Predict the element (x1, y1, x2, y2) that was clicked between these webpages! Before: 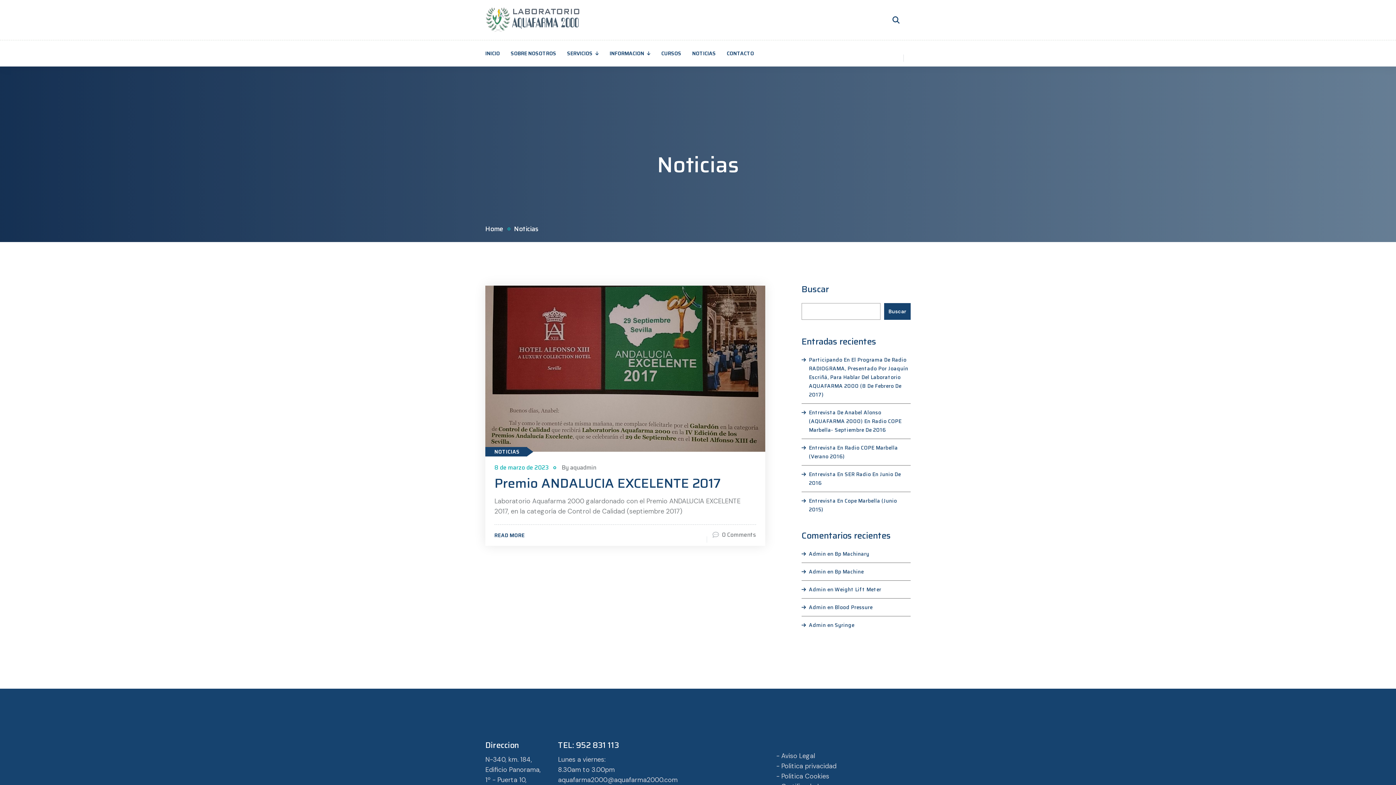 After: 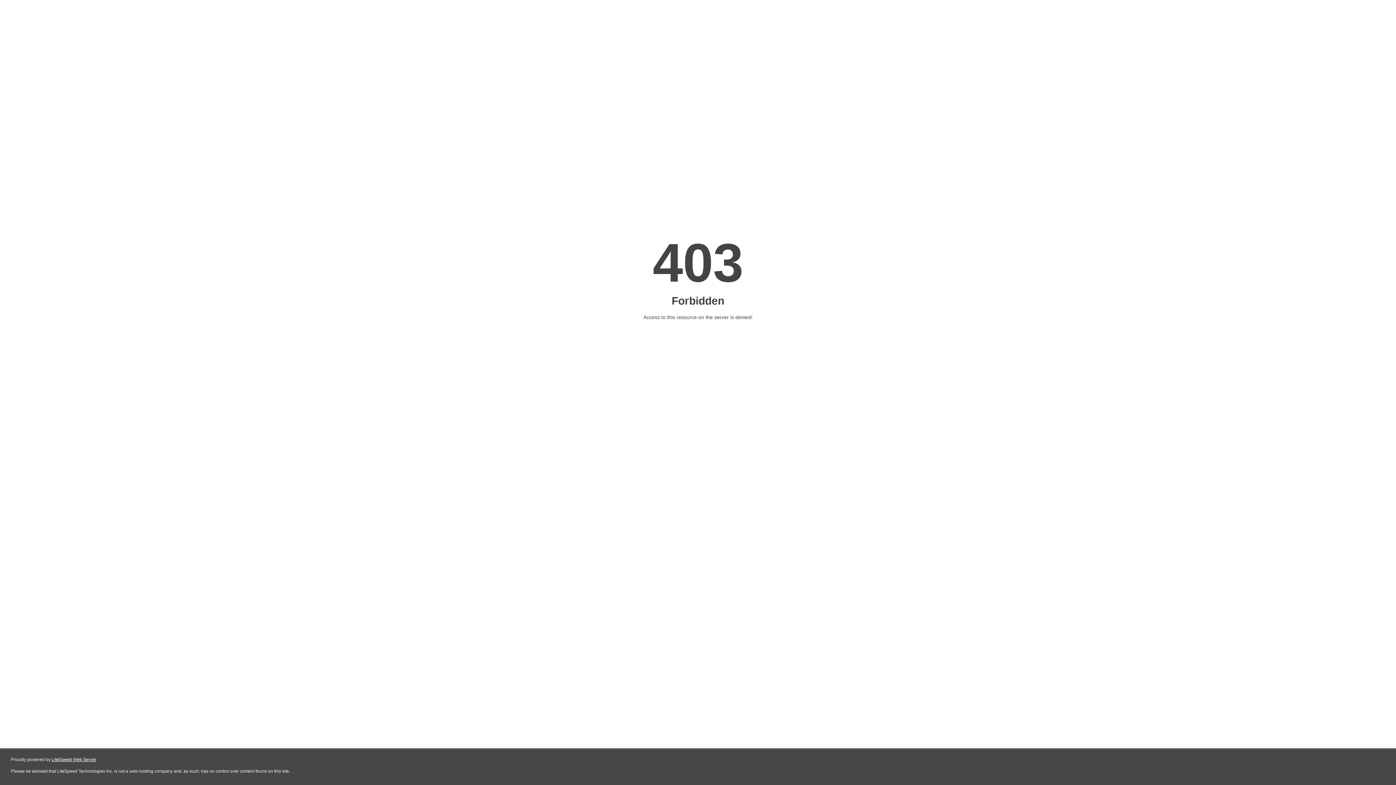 Action: label: Admin bbox: (809, 603, 826, 612)